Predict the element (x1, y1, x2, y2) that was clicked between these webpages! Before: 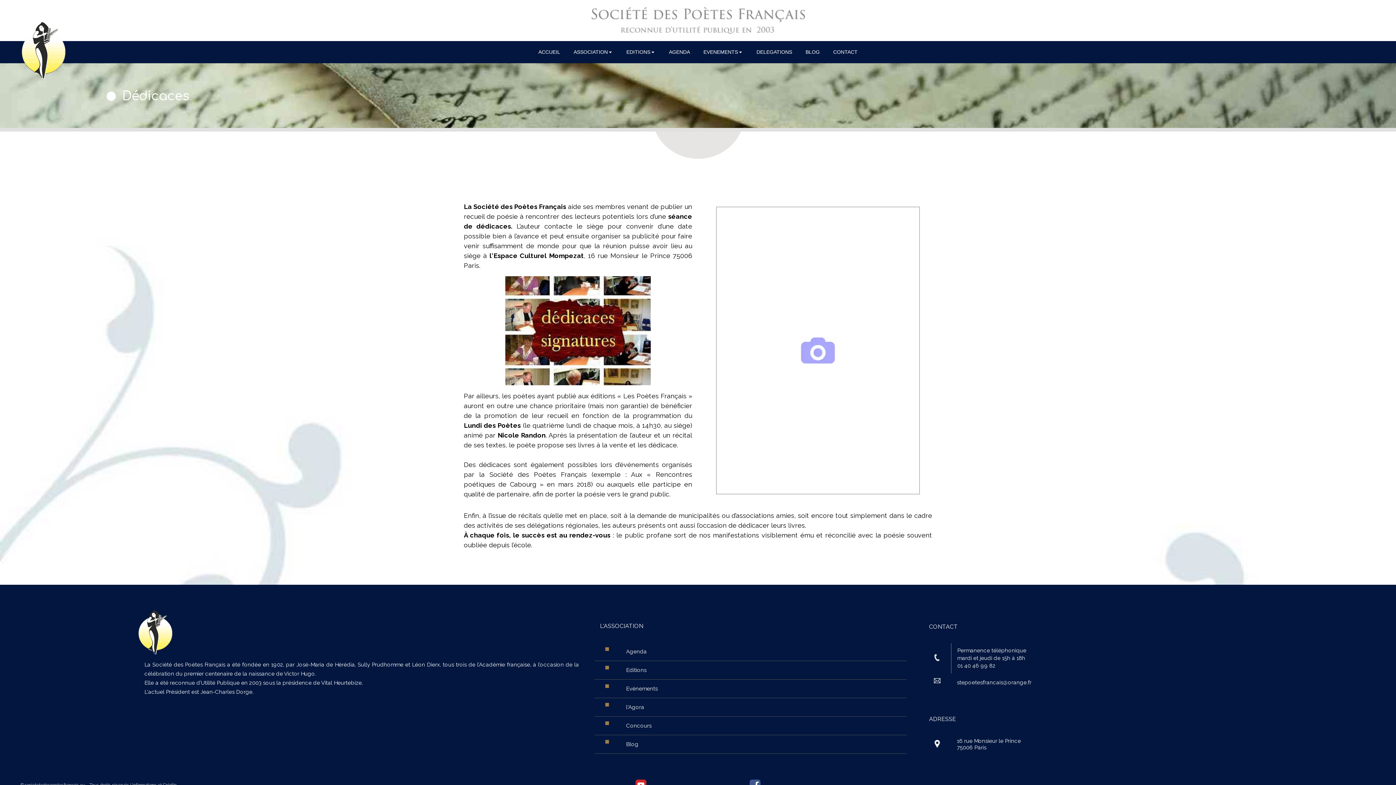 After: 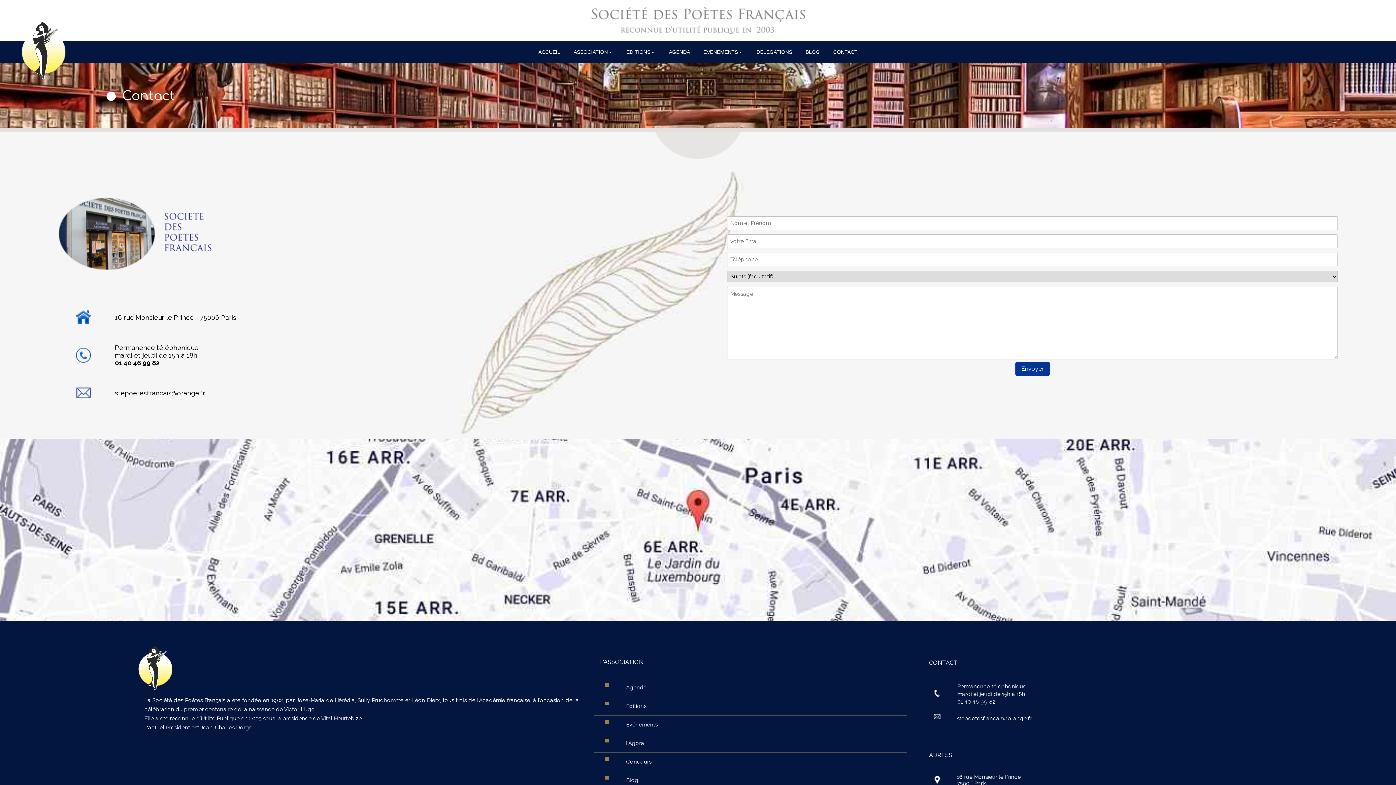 Action: bbox: (826, 41, 864, 63) label: CONTACT